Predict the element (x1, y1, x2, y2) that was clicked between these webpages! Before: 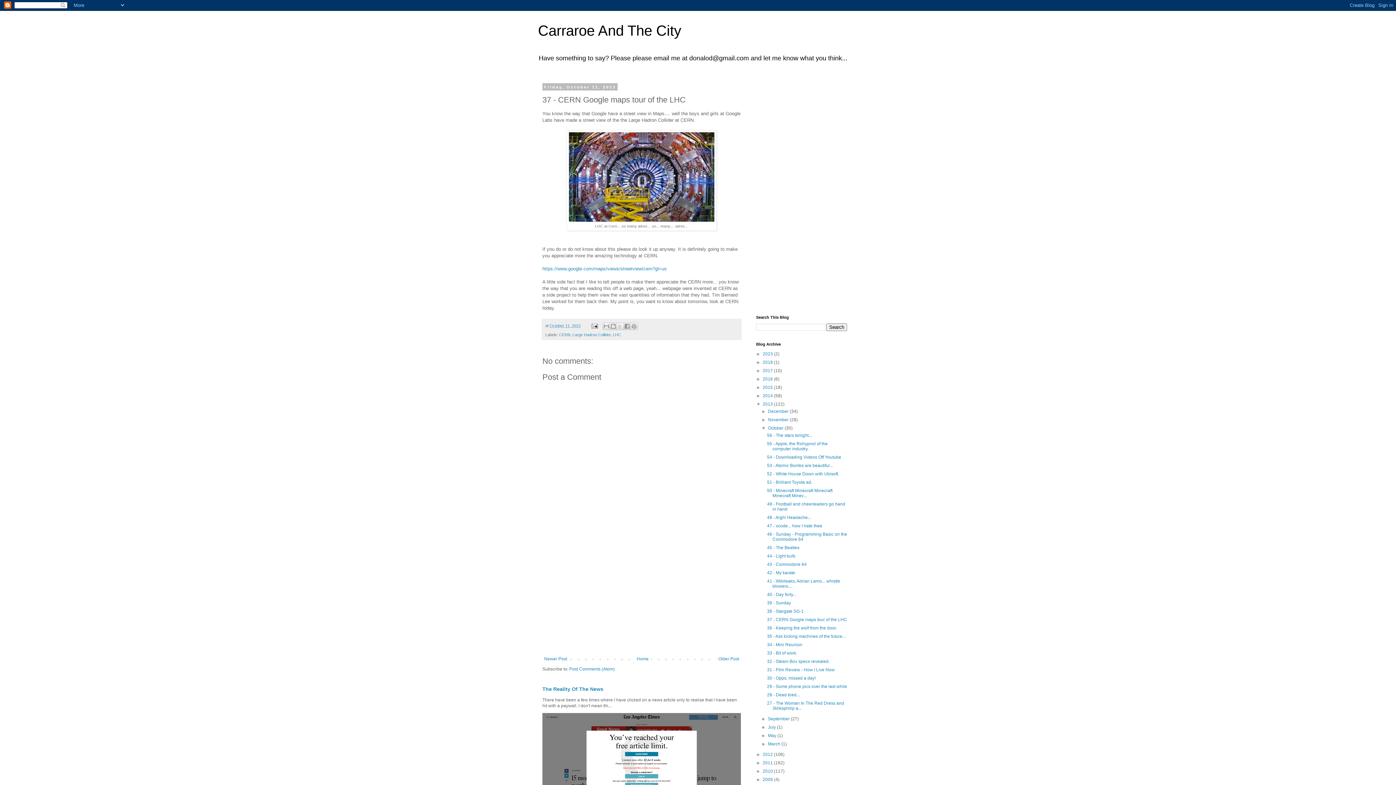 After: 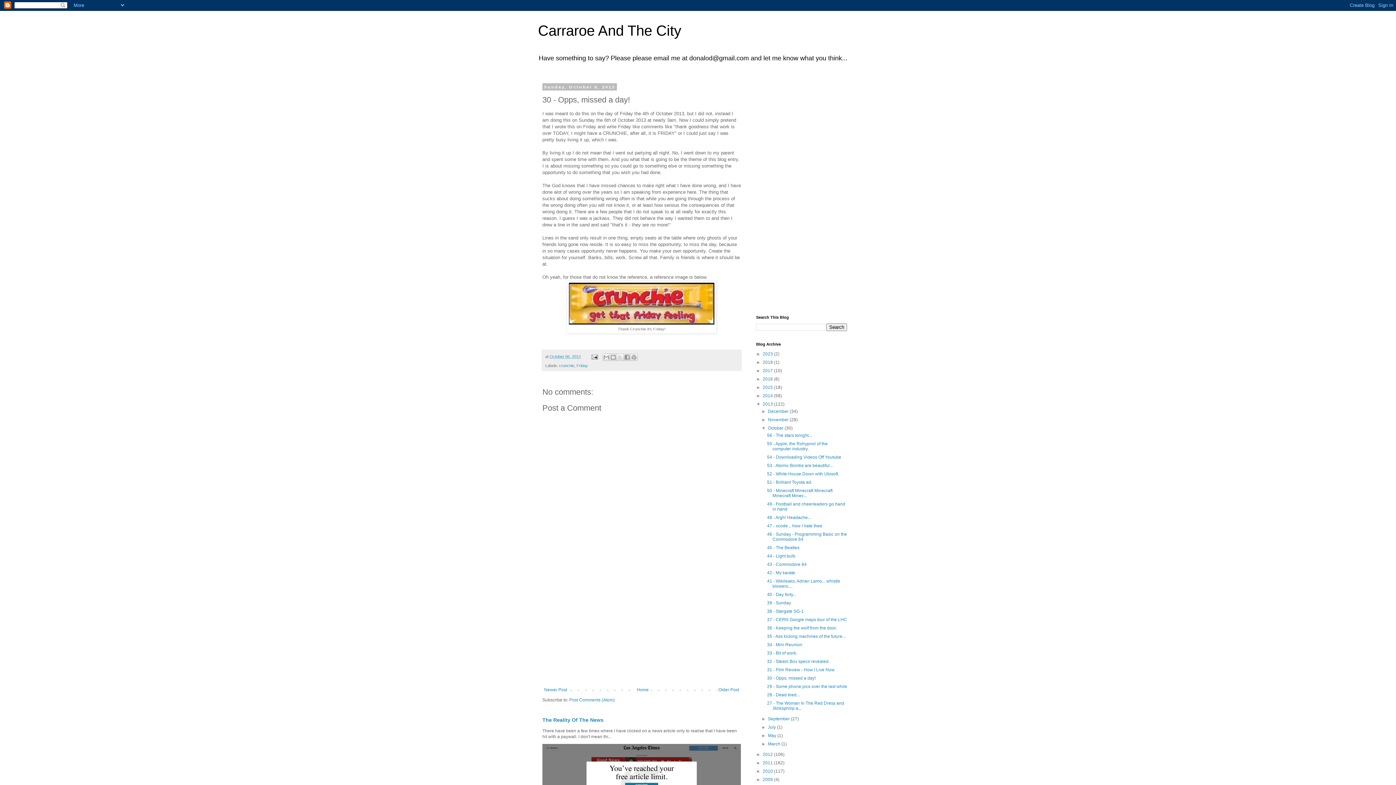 Action: label: 30 - Opps, missed a day! bbox: (767, 676, 815, 681)